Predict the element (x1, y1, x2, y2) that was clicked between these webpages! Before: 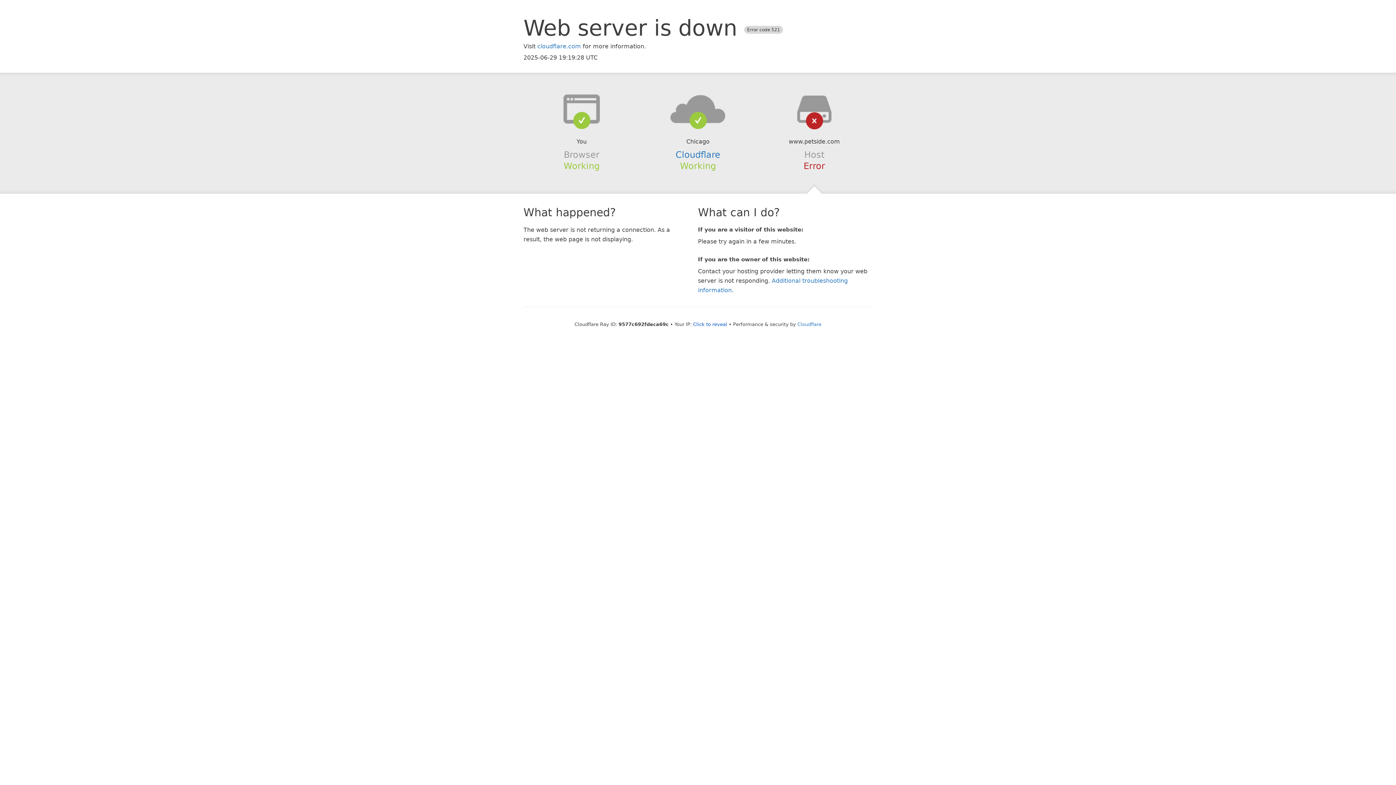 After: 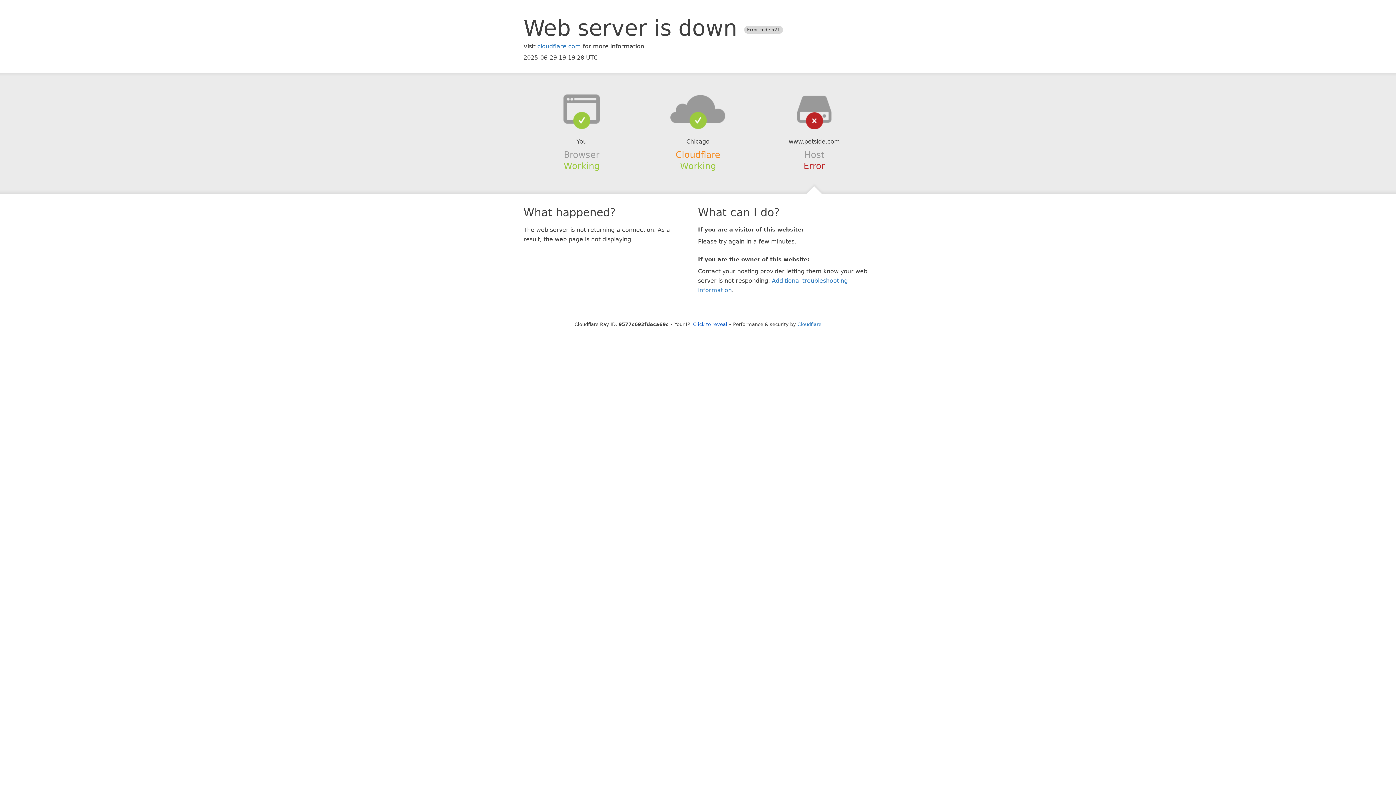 Action: bbox: (675, 149, 720, 159) label: Cloudflare